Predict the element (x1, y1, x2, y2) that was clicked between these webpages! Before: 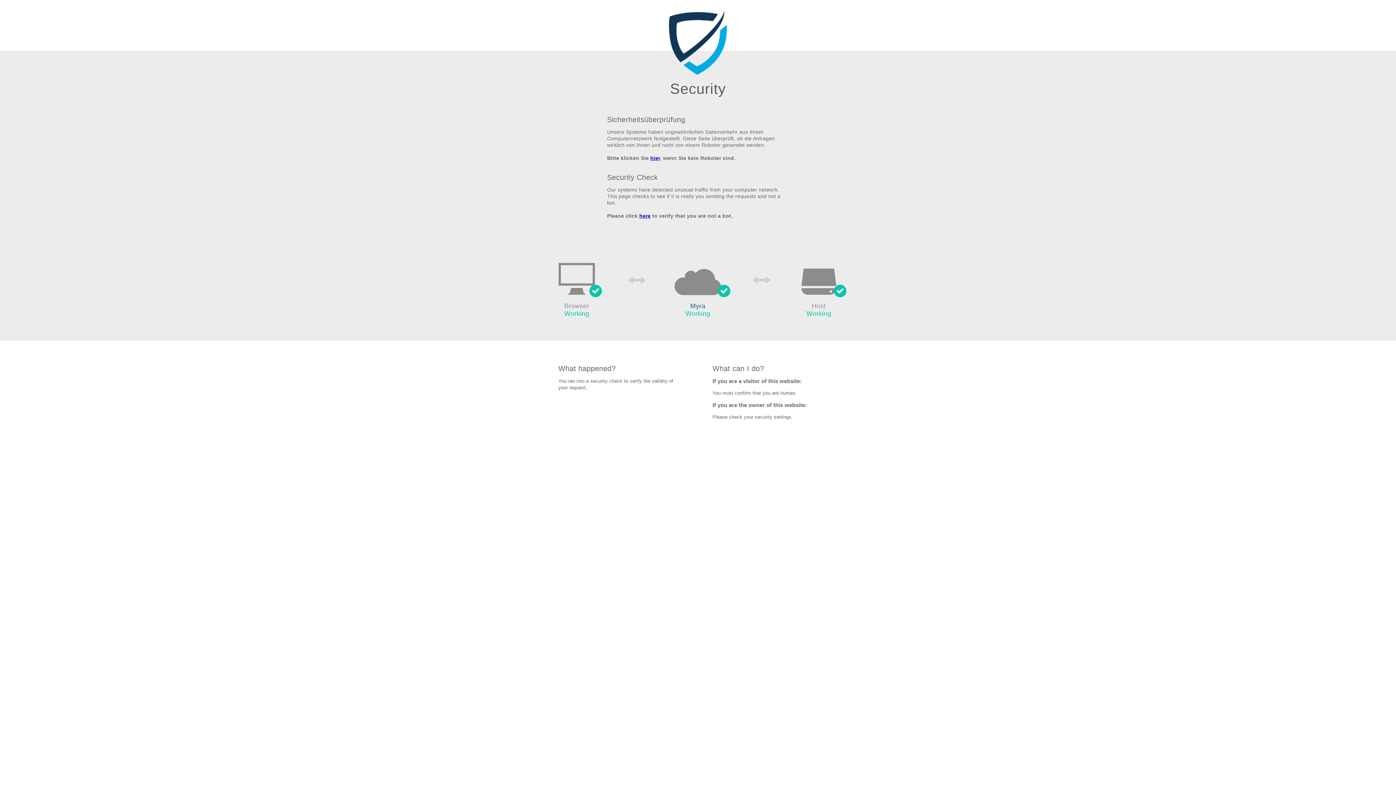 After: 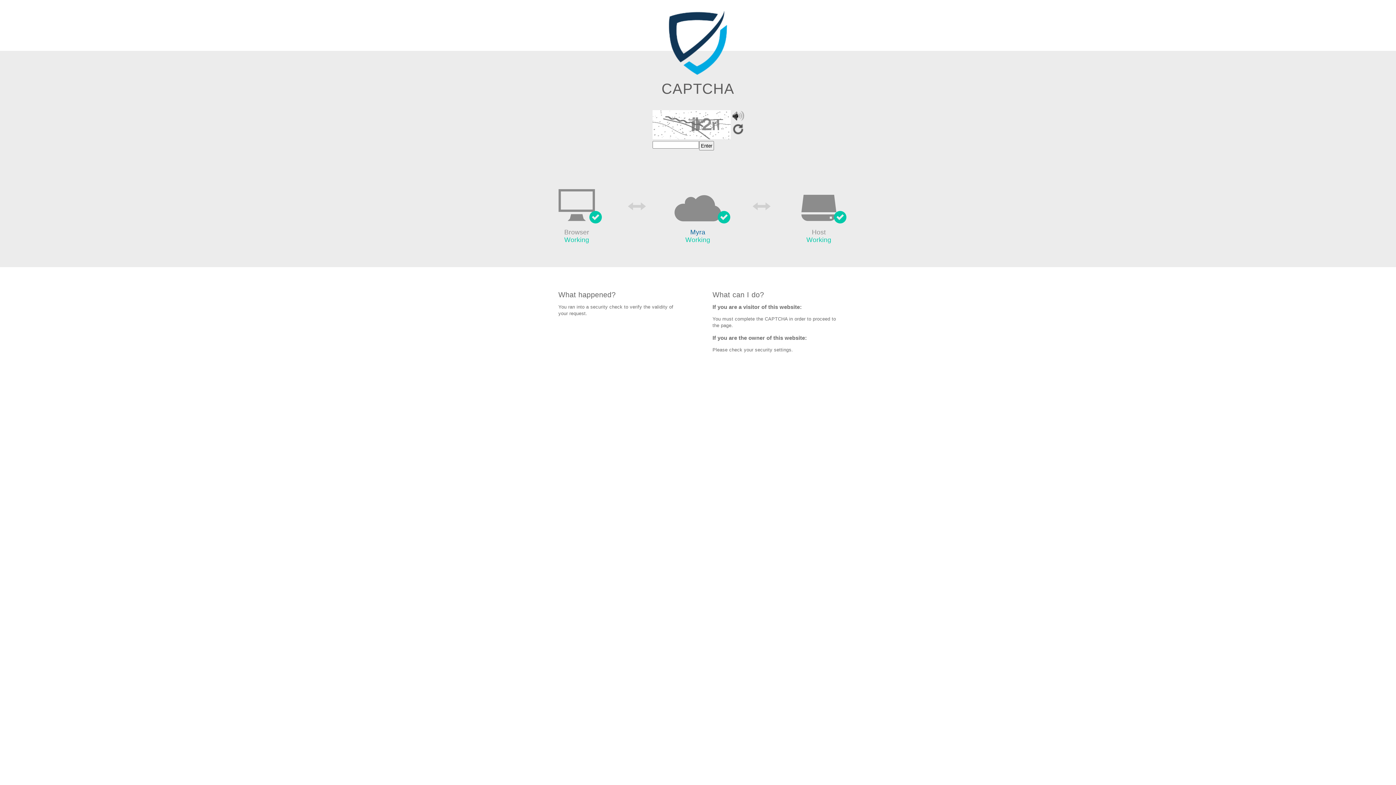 Action: label: here bbox: (639, 213, 650, 219)